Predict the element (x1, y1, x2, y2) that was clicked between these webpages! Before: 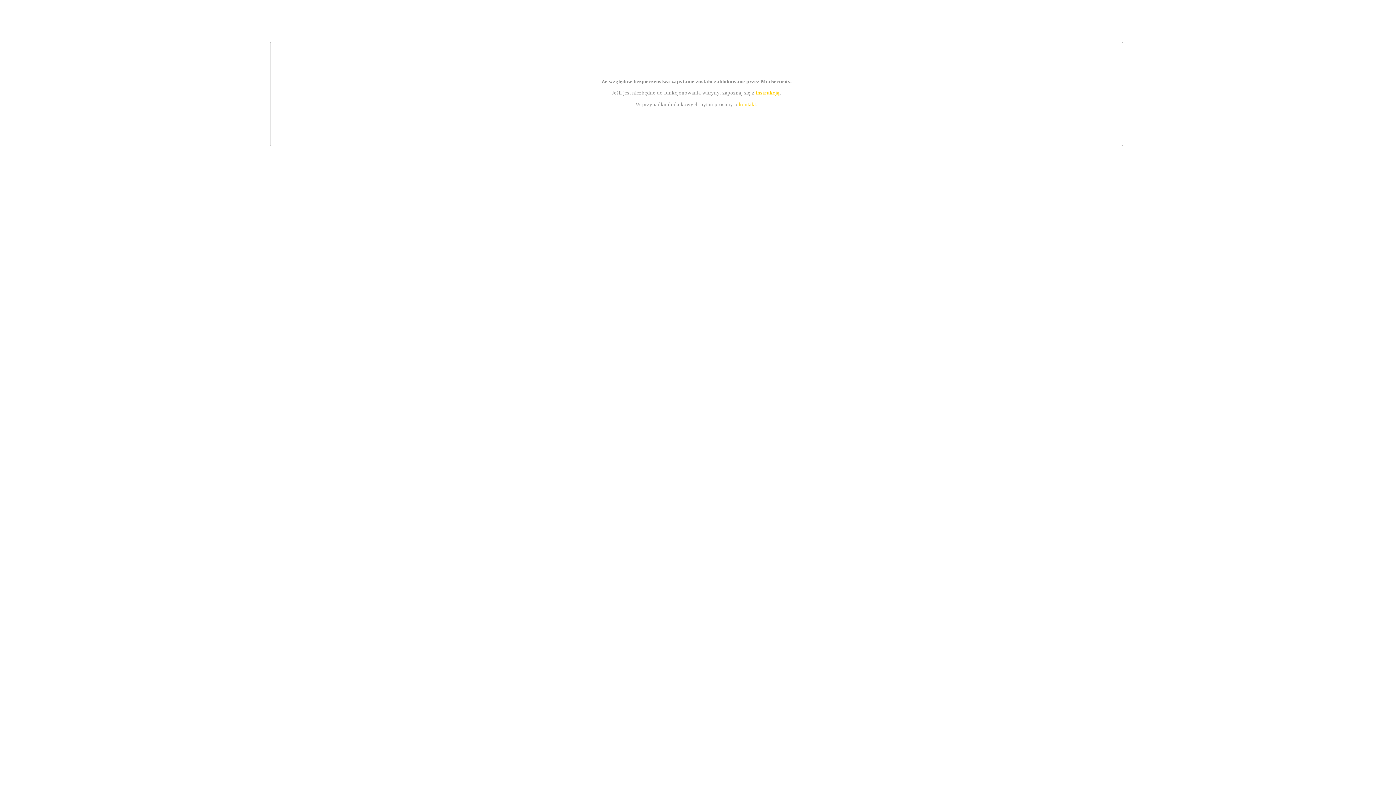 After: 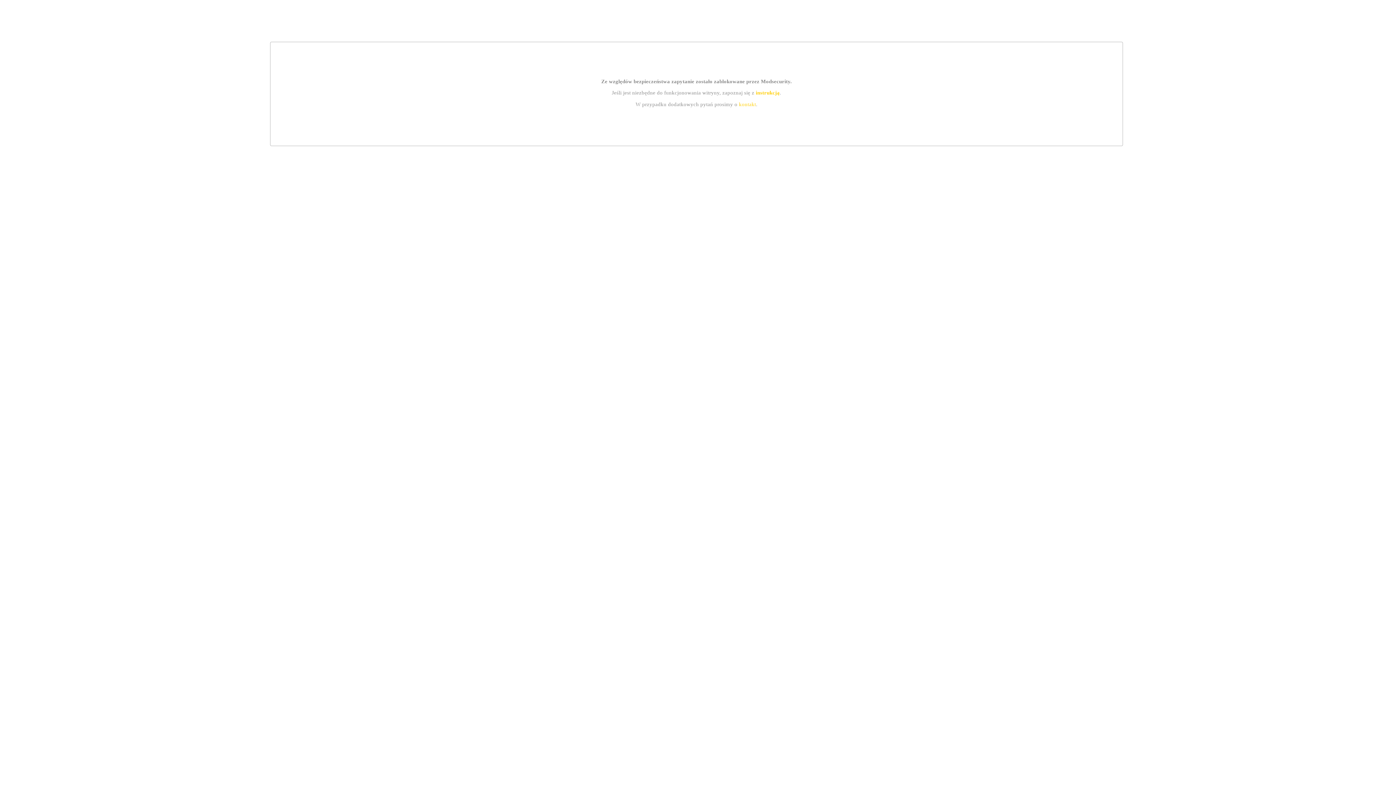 Action: bbox: (755, 89, 779, 95) label: instrukcją